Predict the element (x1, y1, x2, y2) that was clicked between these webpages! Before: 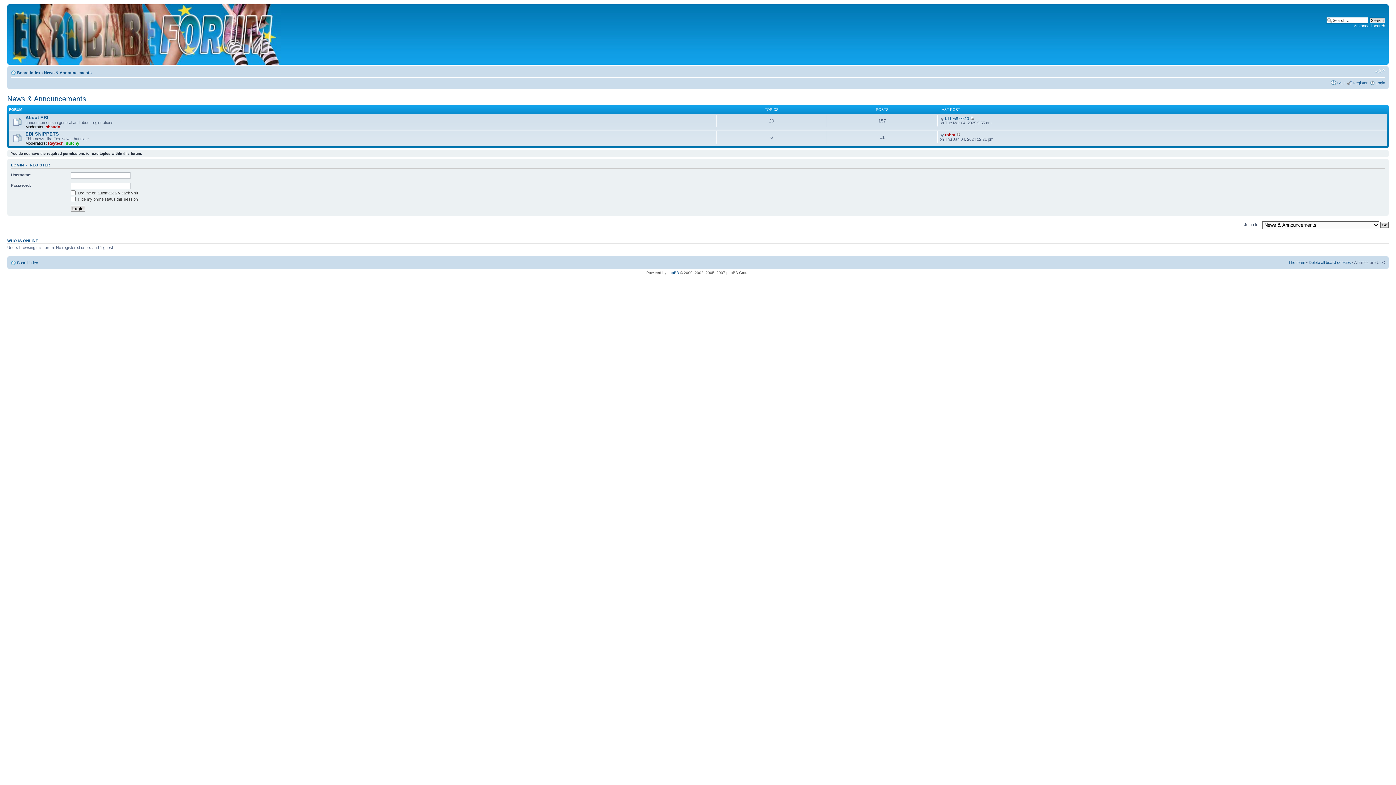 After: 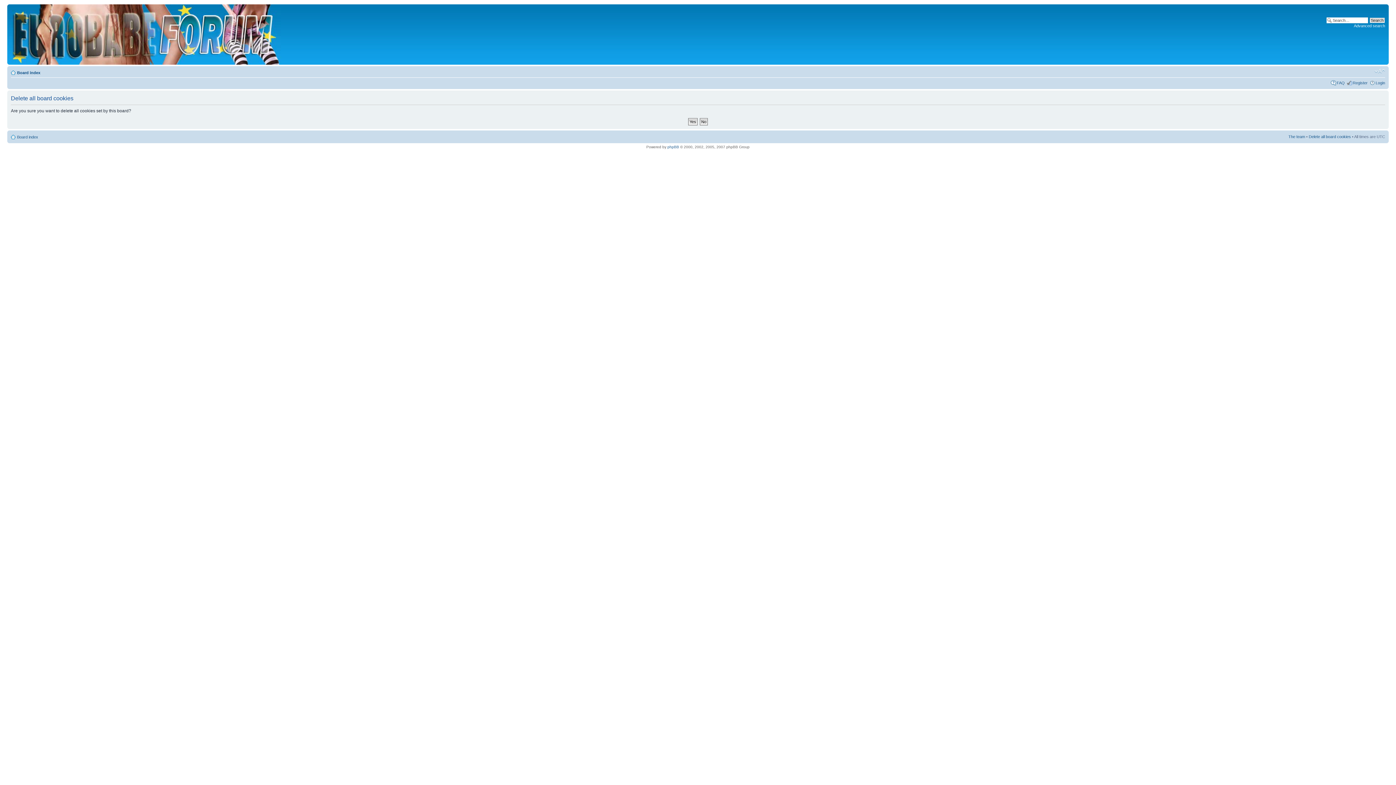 Action: label: Delete all board cookies bbox: (1309, 260, 1351, 264)